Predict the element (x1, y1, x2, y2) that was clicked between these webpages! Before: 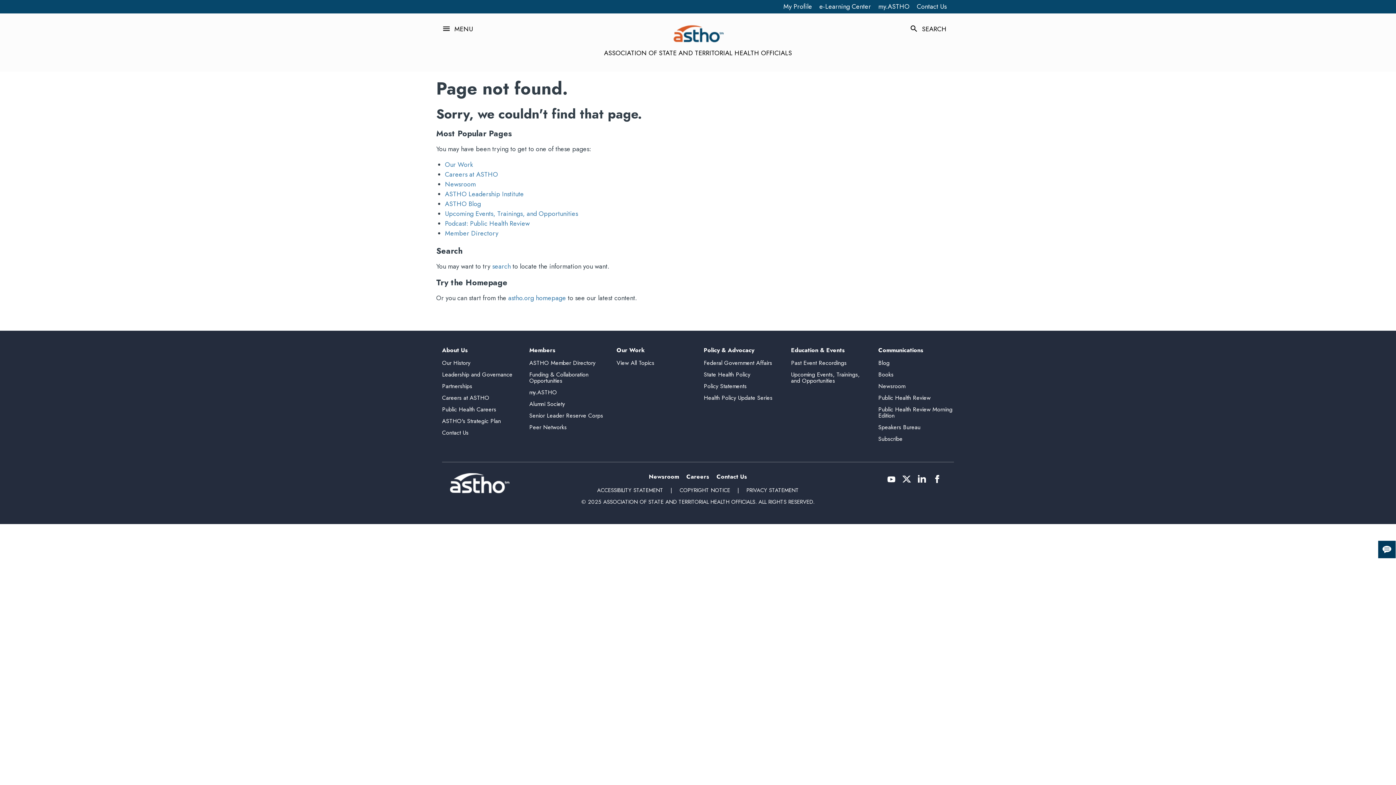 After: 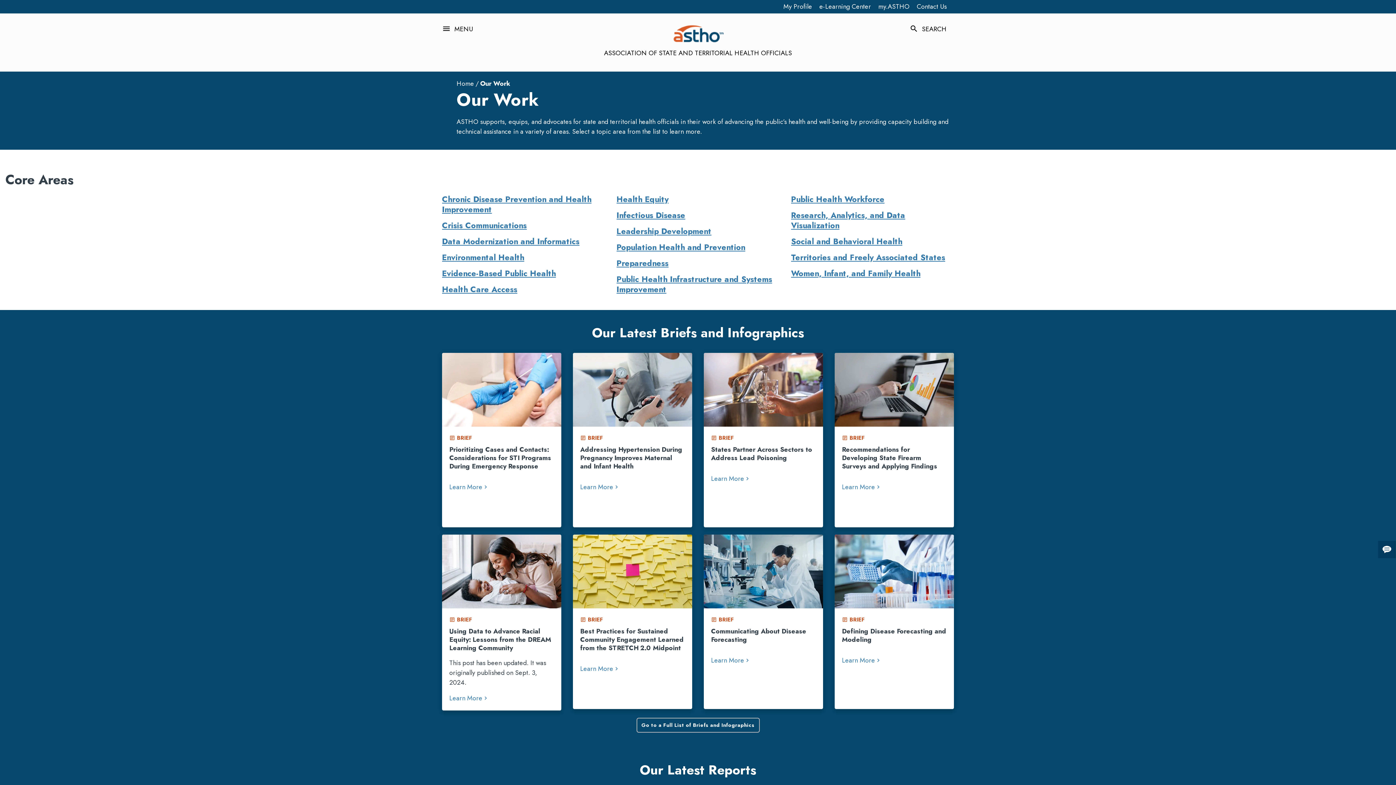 Action: label: View All Topics bbox: (616, 358, 654, 367)